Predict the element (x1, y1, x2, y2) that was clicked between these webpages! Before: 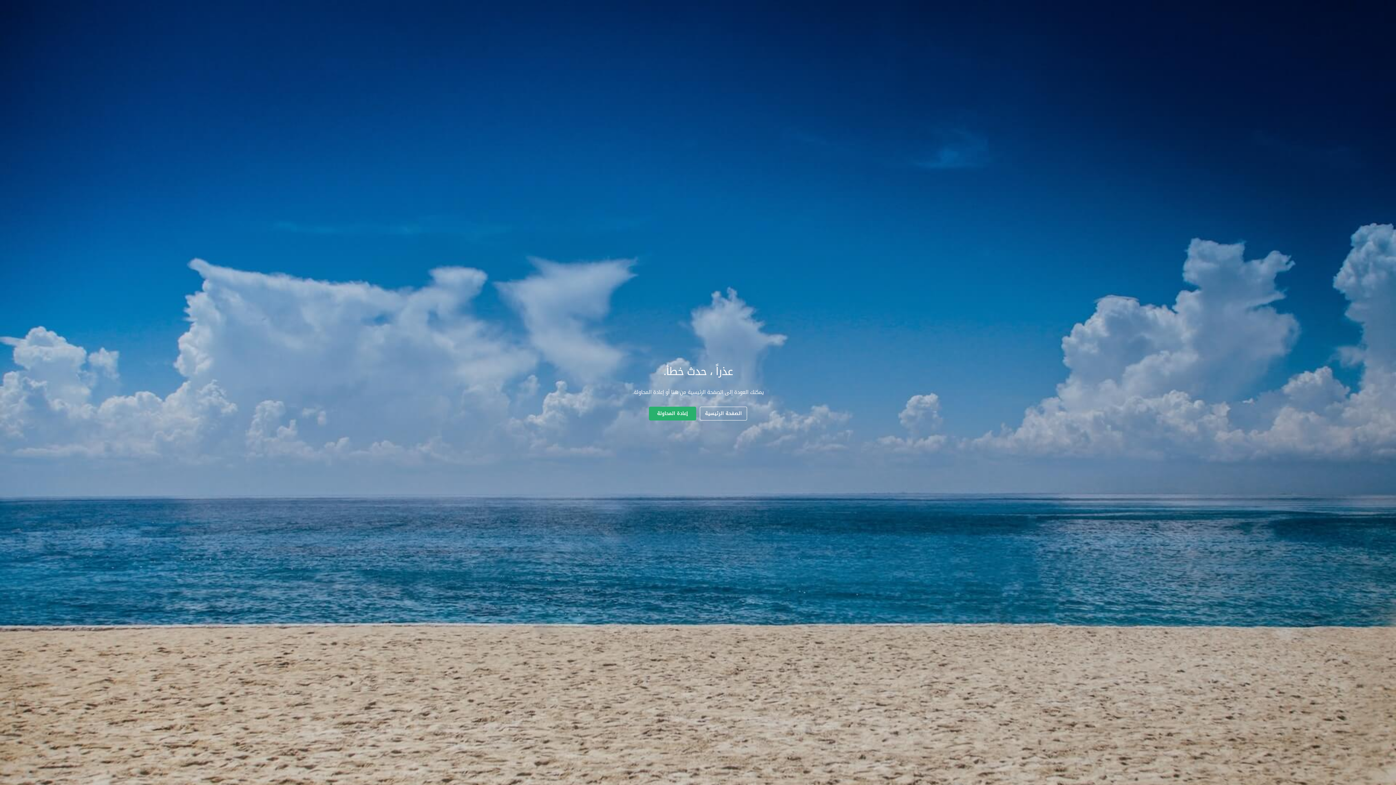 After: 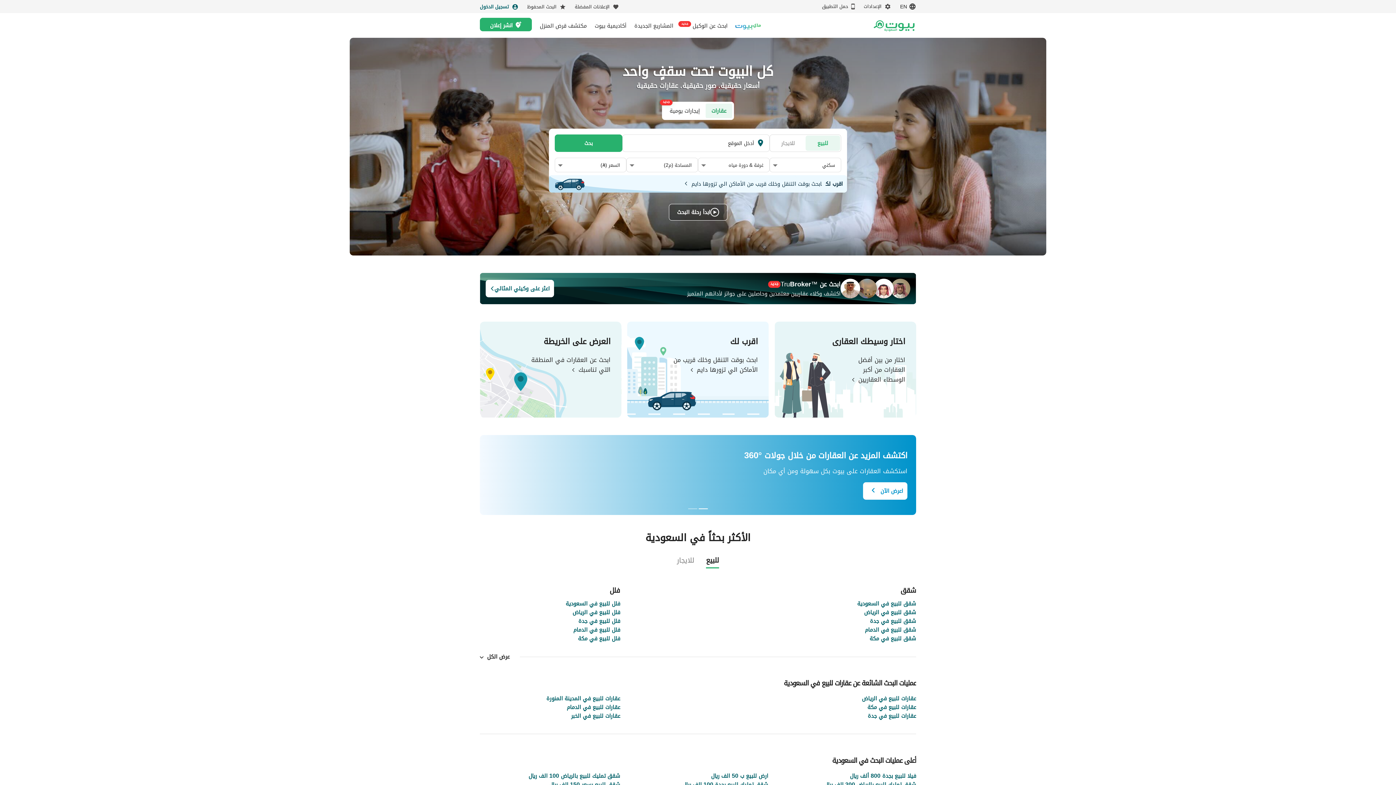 Action: label: الصفحة الرئيسية bbox: (700, 406, 747, 420)